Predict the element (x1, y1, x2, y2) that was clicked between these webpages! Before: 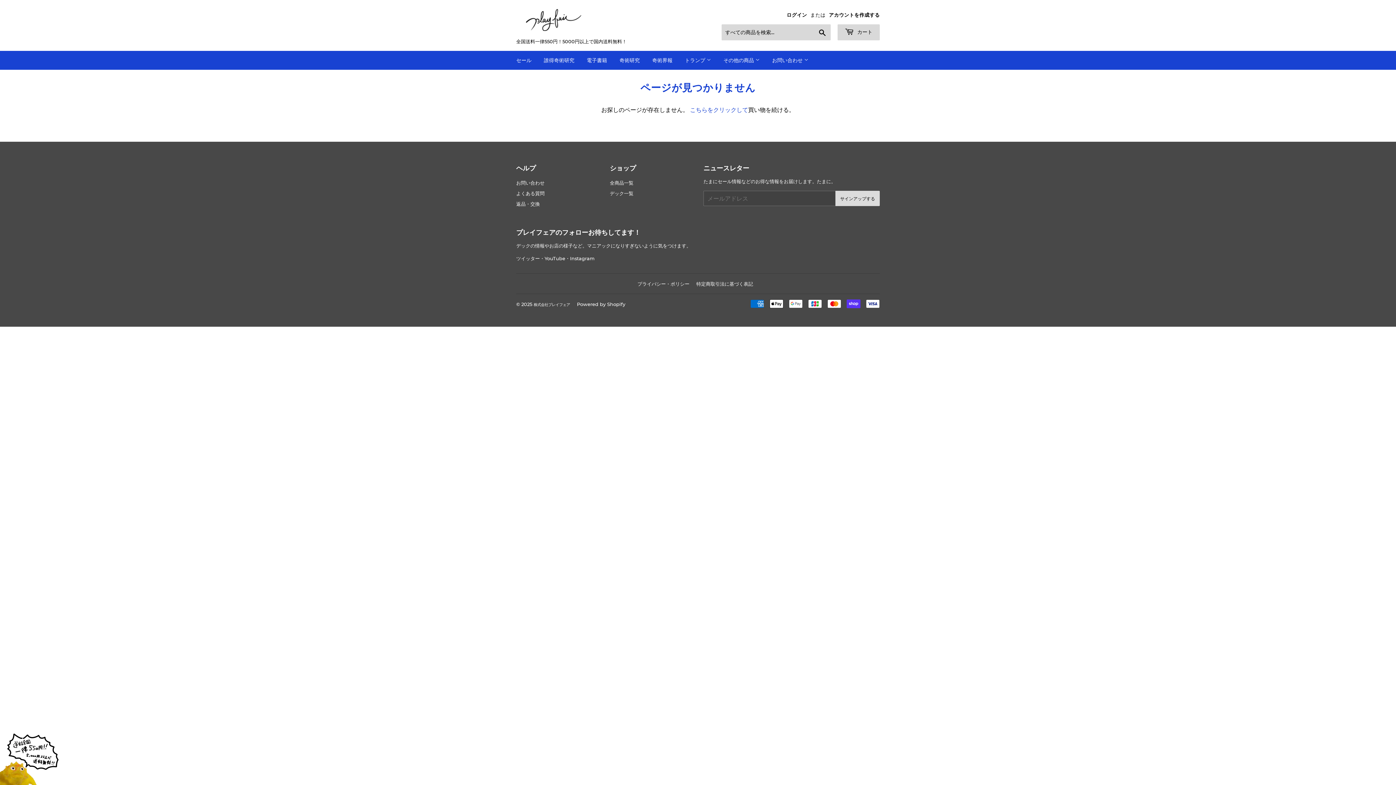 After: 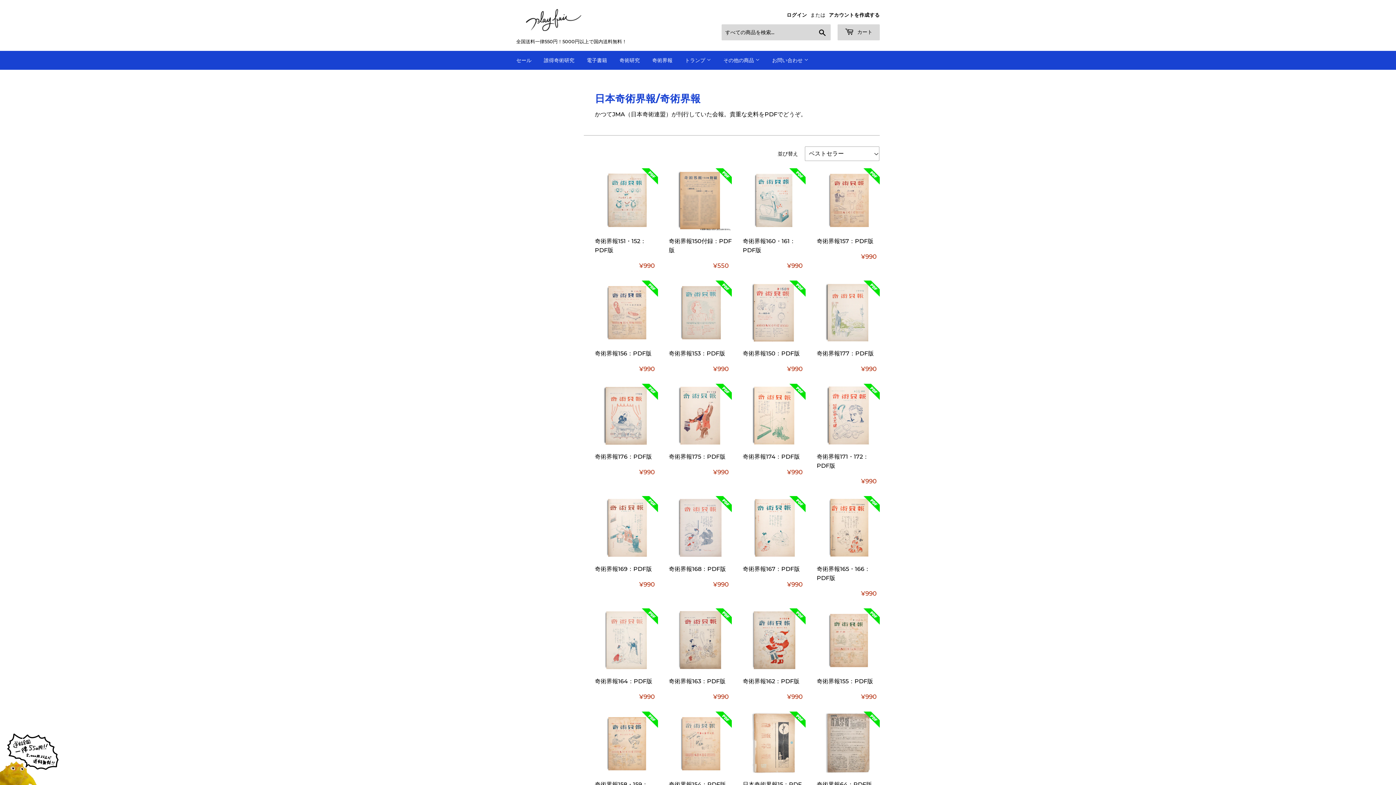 Action: label: 奇術界報 bbox: (646, 50, 678, 69)